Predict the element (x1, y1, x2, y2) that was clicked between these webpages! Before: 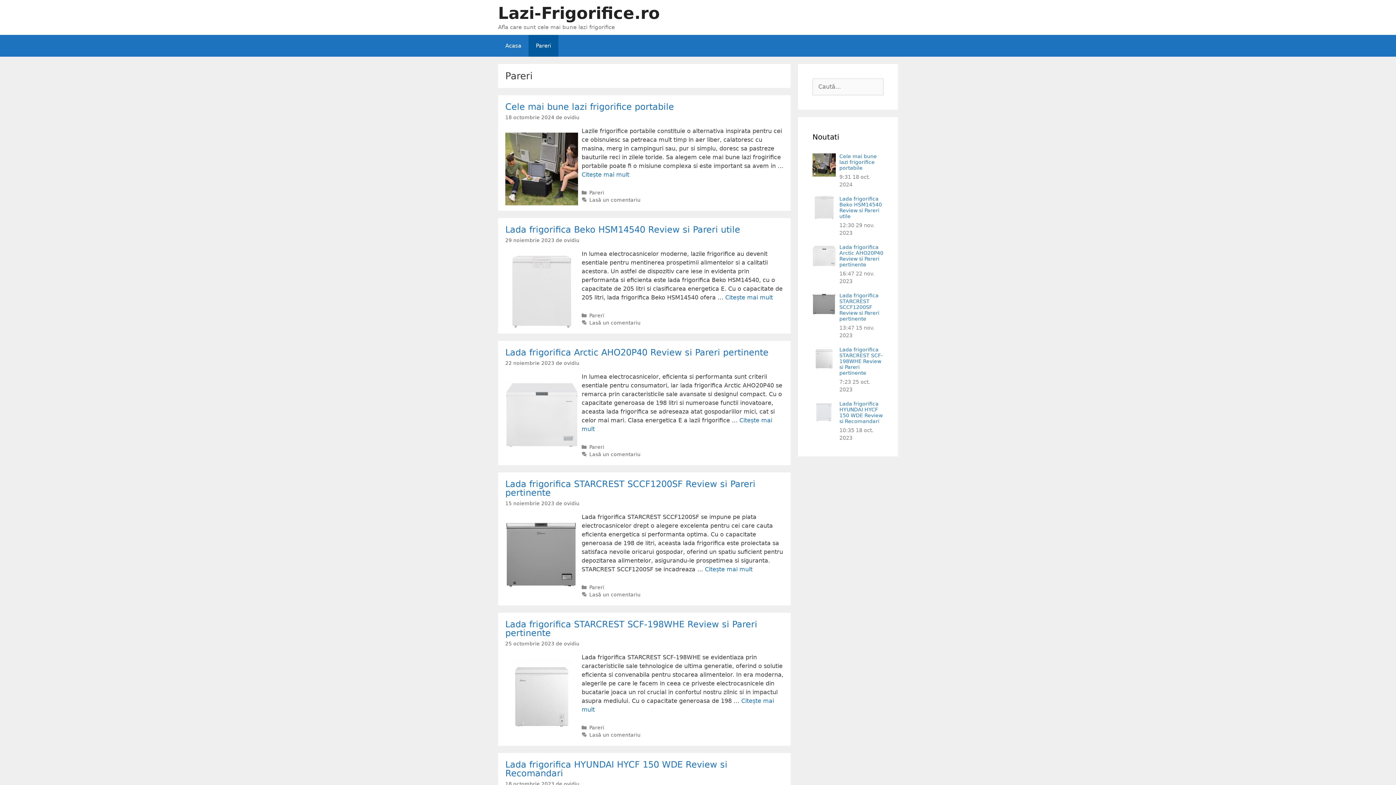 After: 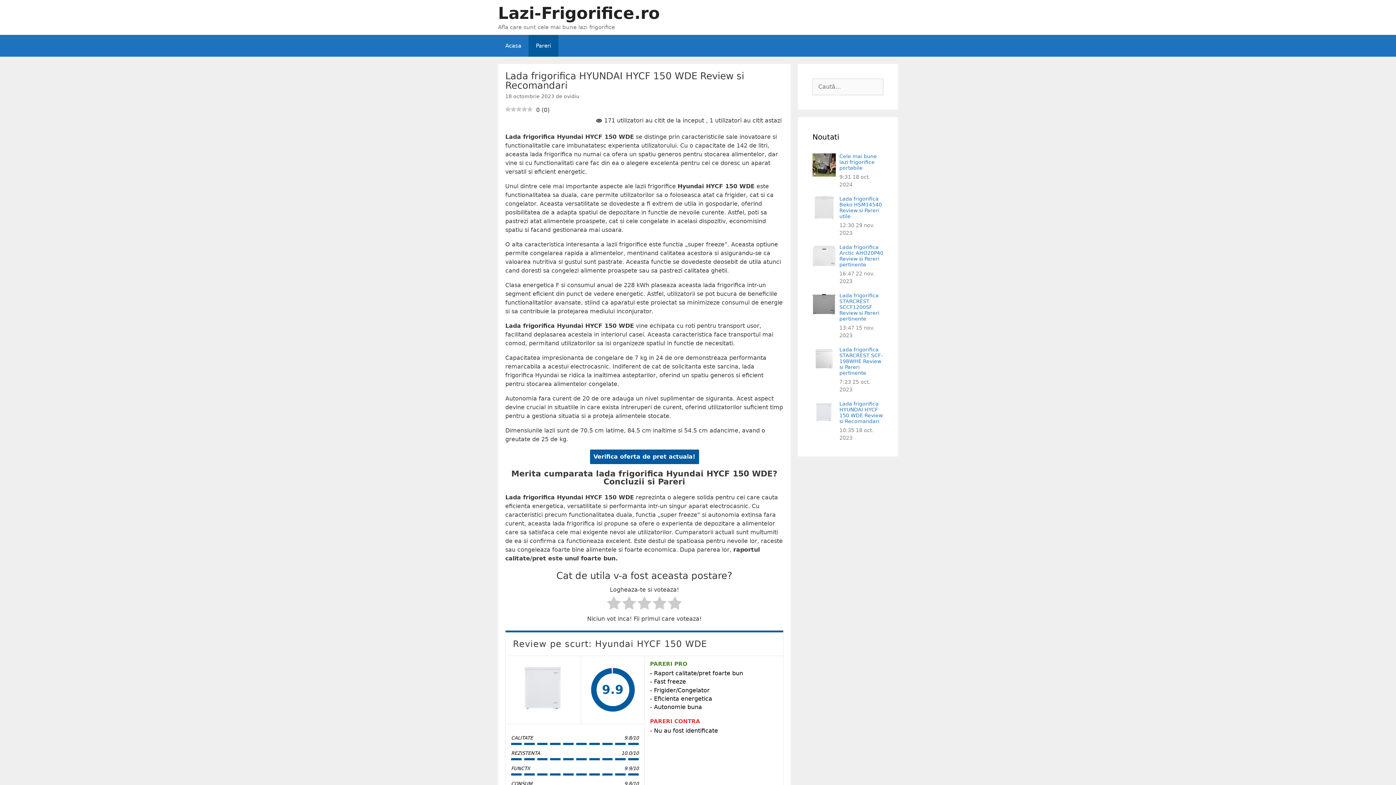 Action: label: Lada frigorifica HYUNDAI HYCF 150 WDE Review si Recomandari bbox: (505, 759, 727, 778)